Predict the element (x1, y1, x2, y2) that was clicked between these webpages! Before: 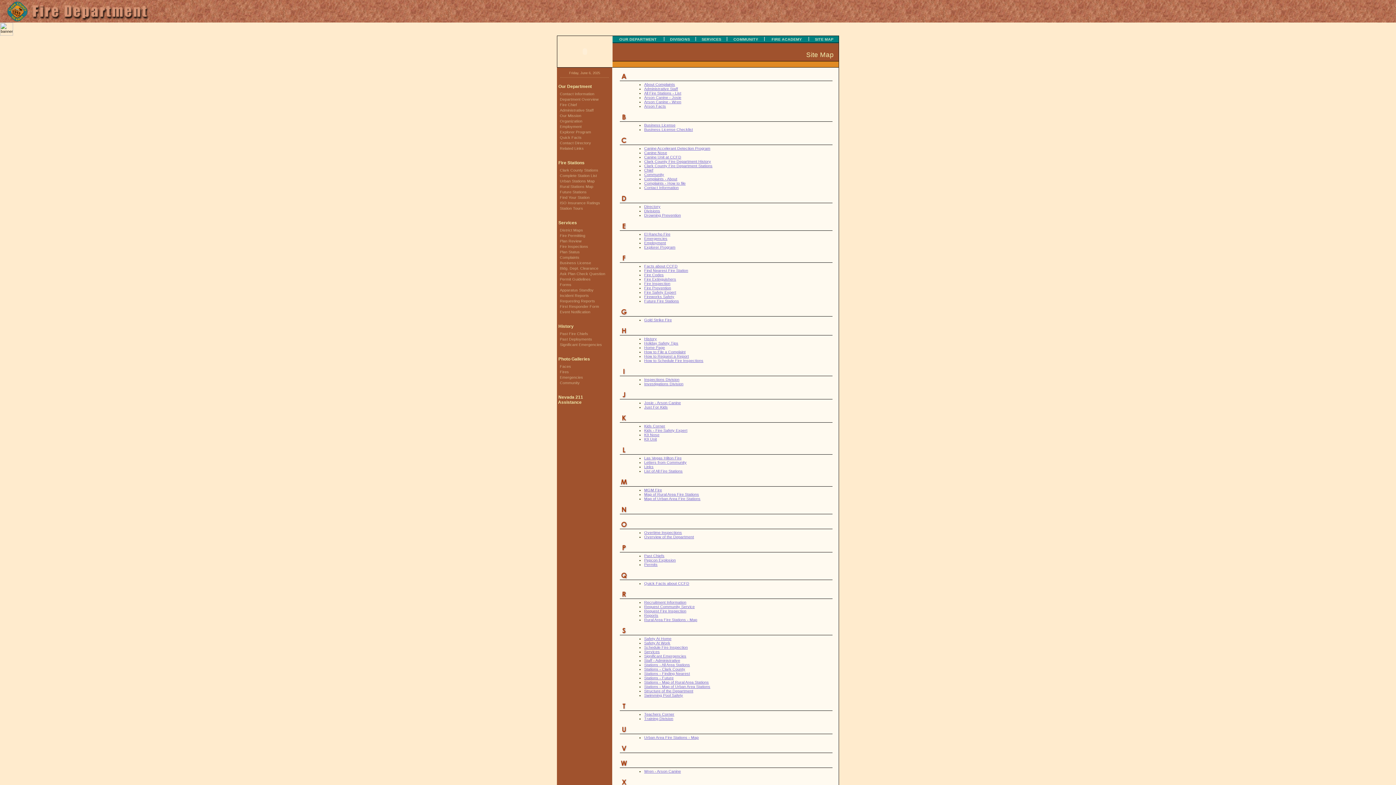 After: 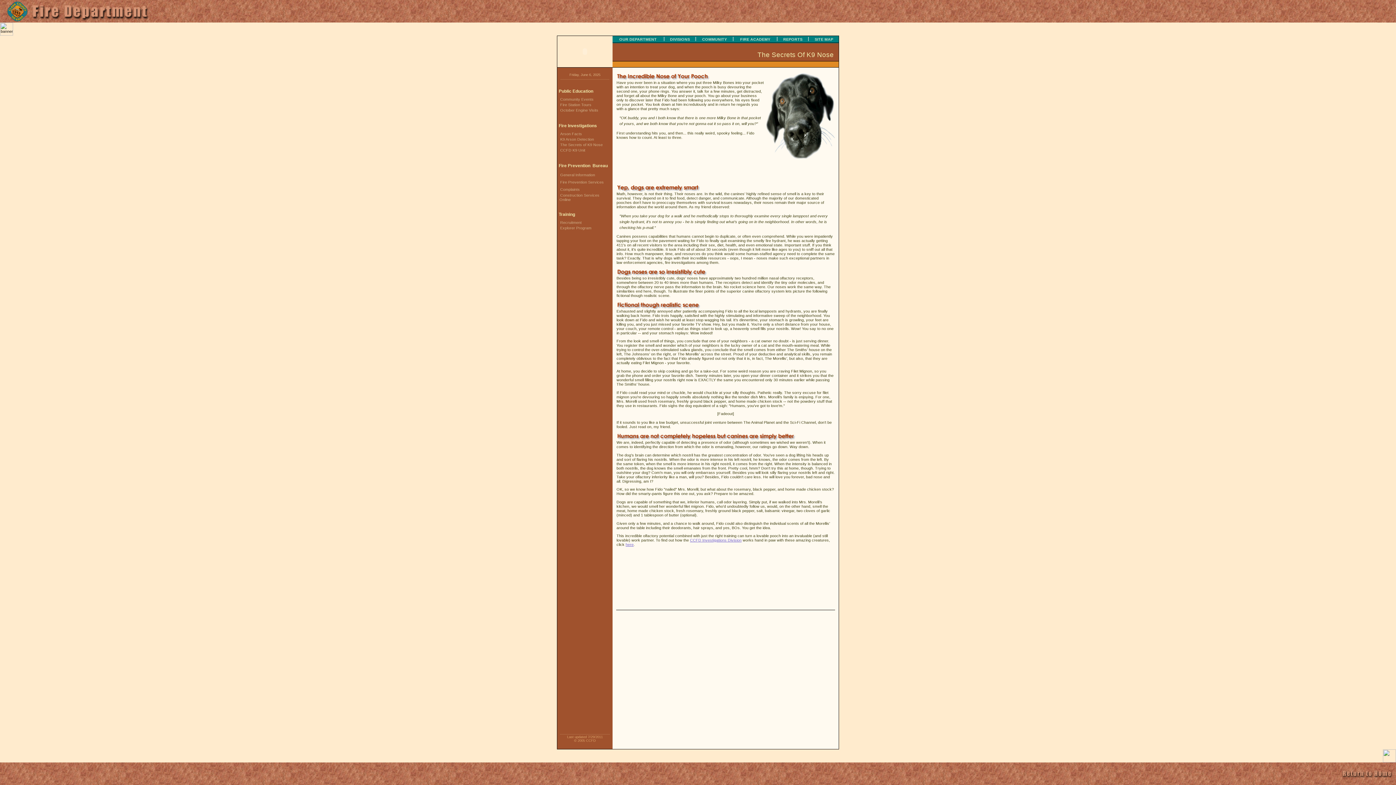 Action: label: Canine Nose bbox: (644, 150, 667, 154)